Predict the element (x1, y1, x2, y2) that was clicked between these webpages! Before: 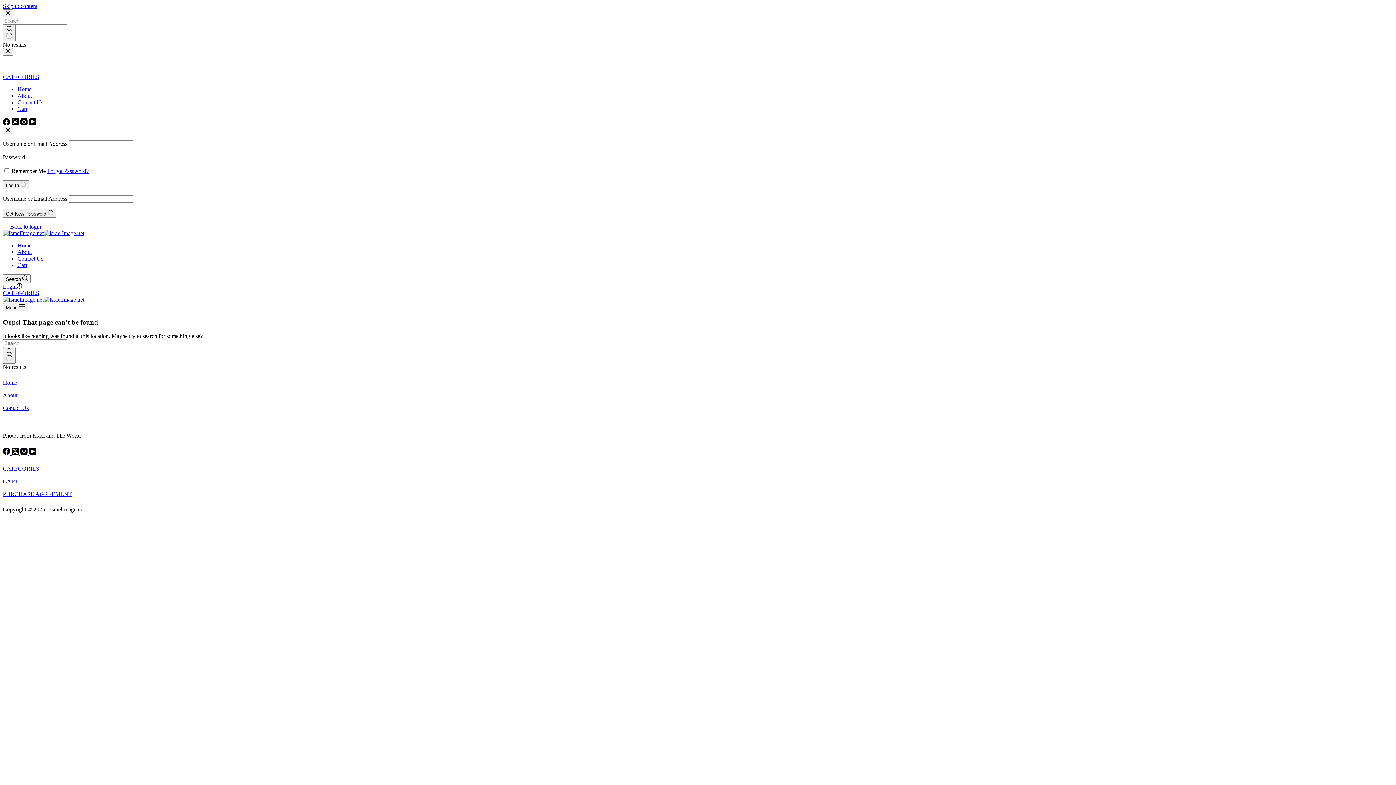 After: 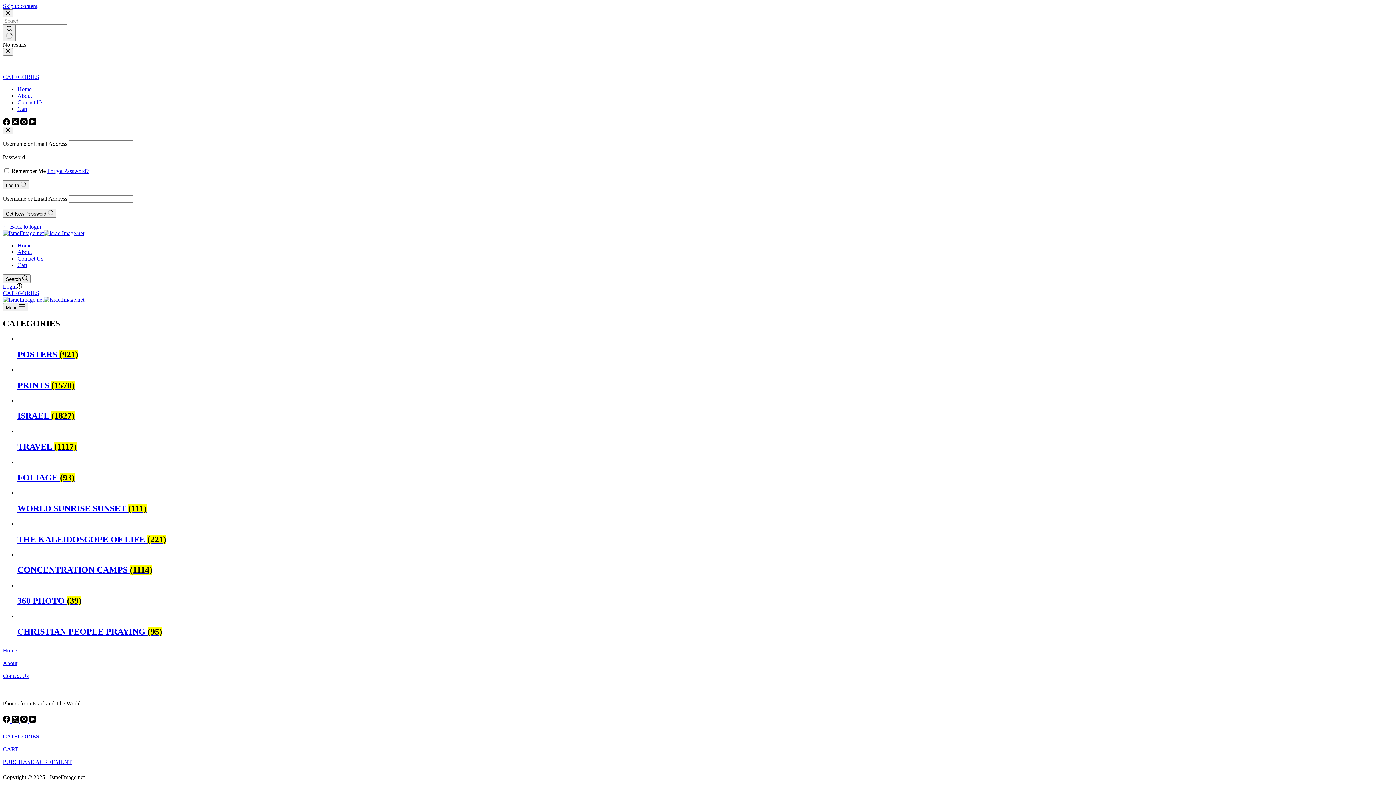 Action: label: CATEGORIES bbox: (2, 290, 39, 296)